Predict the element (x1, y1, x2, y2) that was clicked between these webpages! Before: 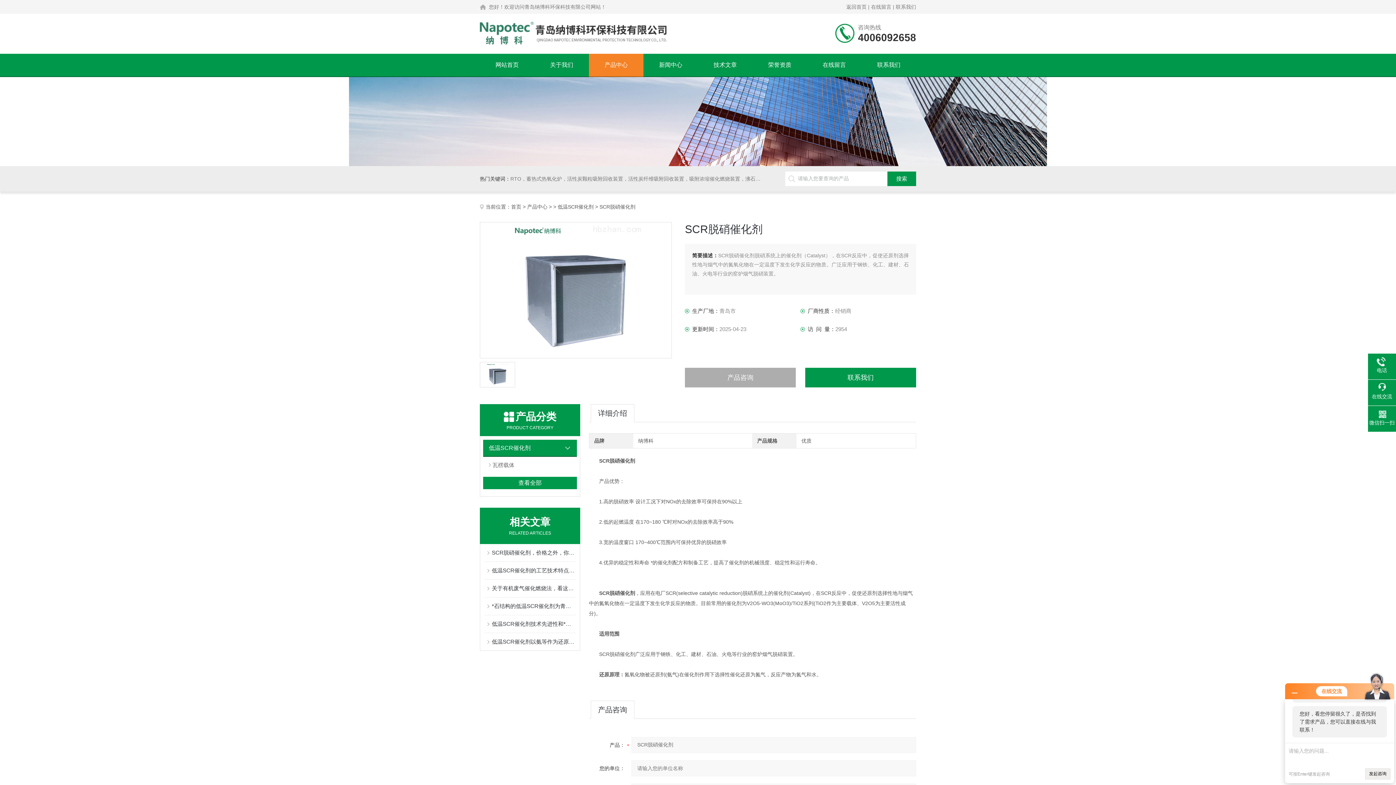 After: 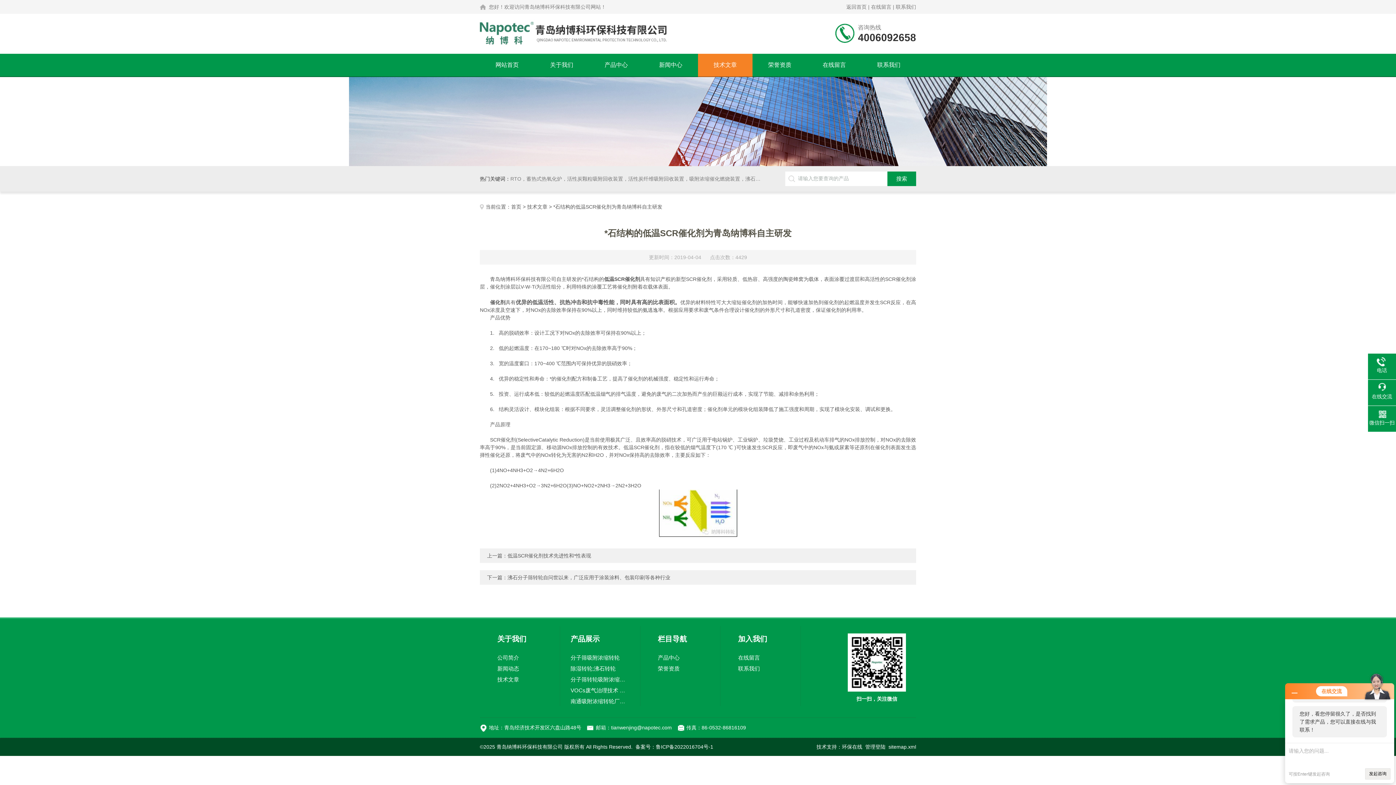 Action: label: *石结构的低温SCR催化剂为青岛纳博科自主研发 bbox: (492, 597, 575, 615)